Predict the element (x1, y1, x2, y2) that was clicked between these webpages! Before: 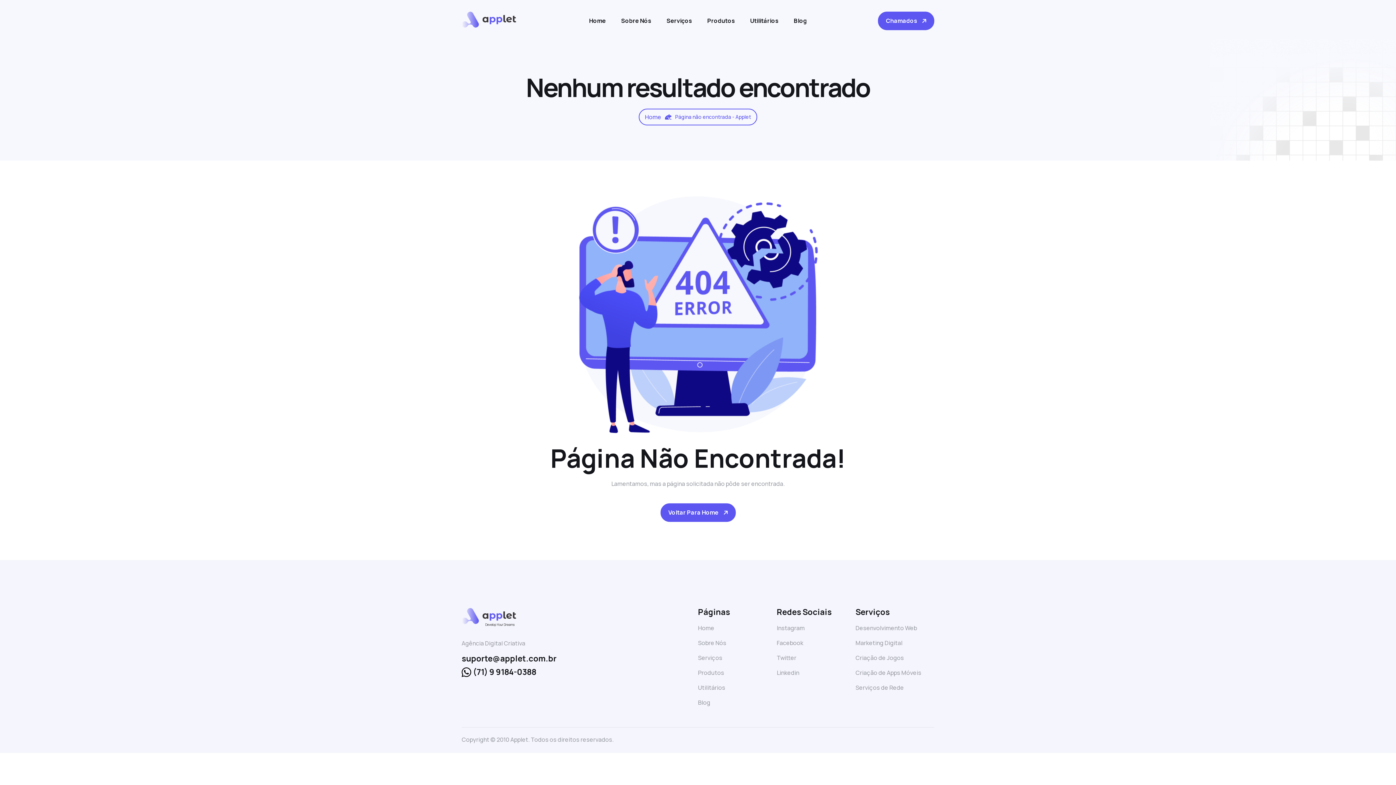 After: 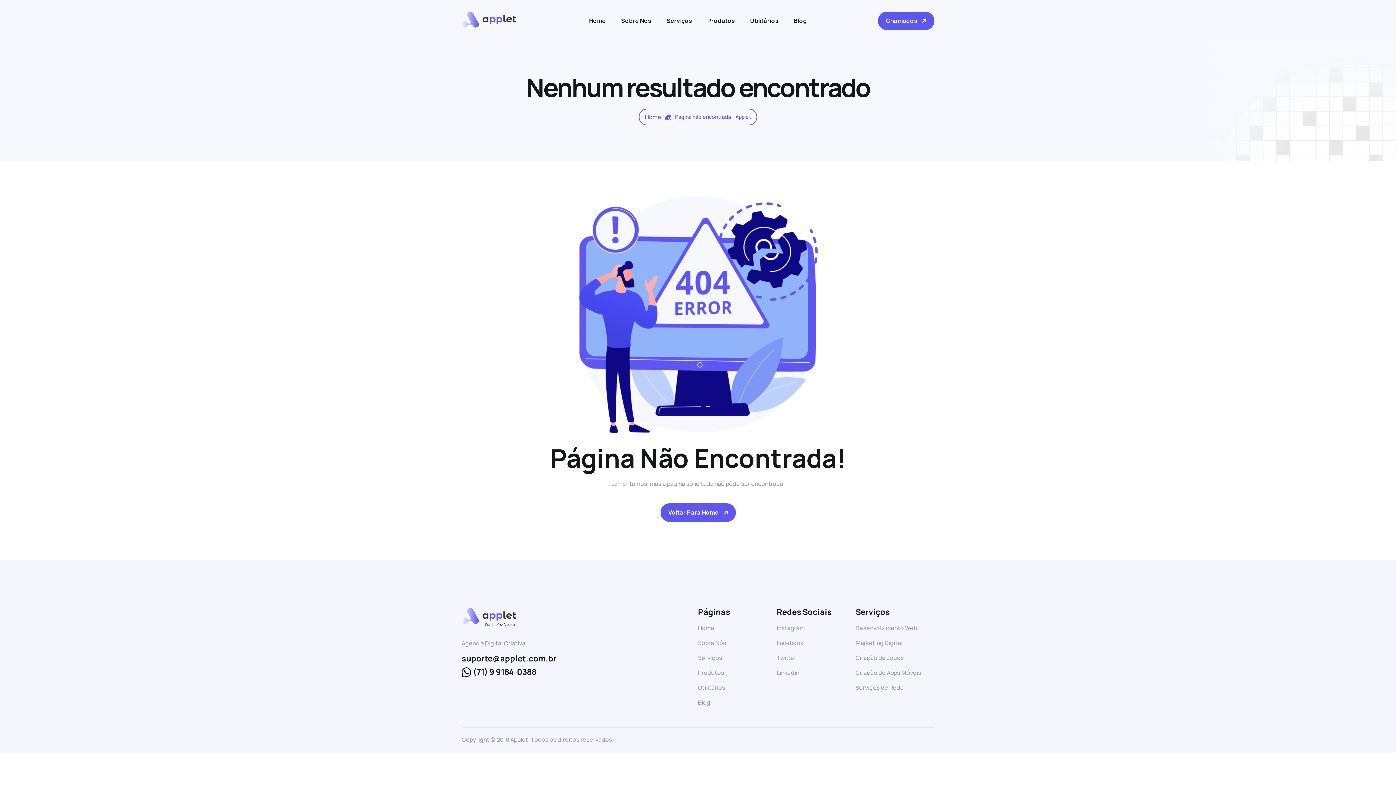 Action: bbox: (776, 654, 796, 662) label: Twitter